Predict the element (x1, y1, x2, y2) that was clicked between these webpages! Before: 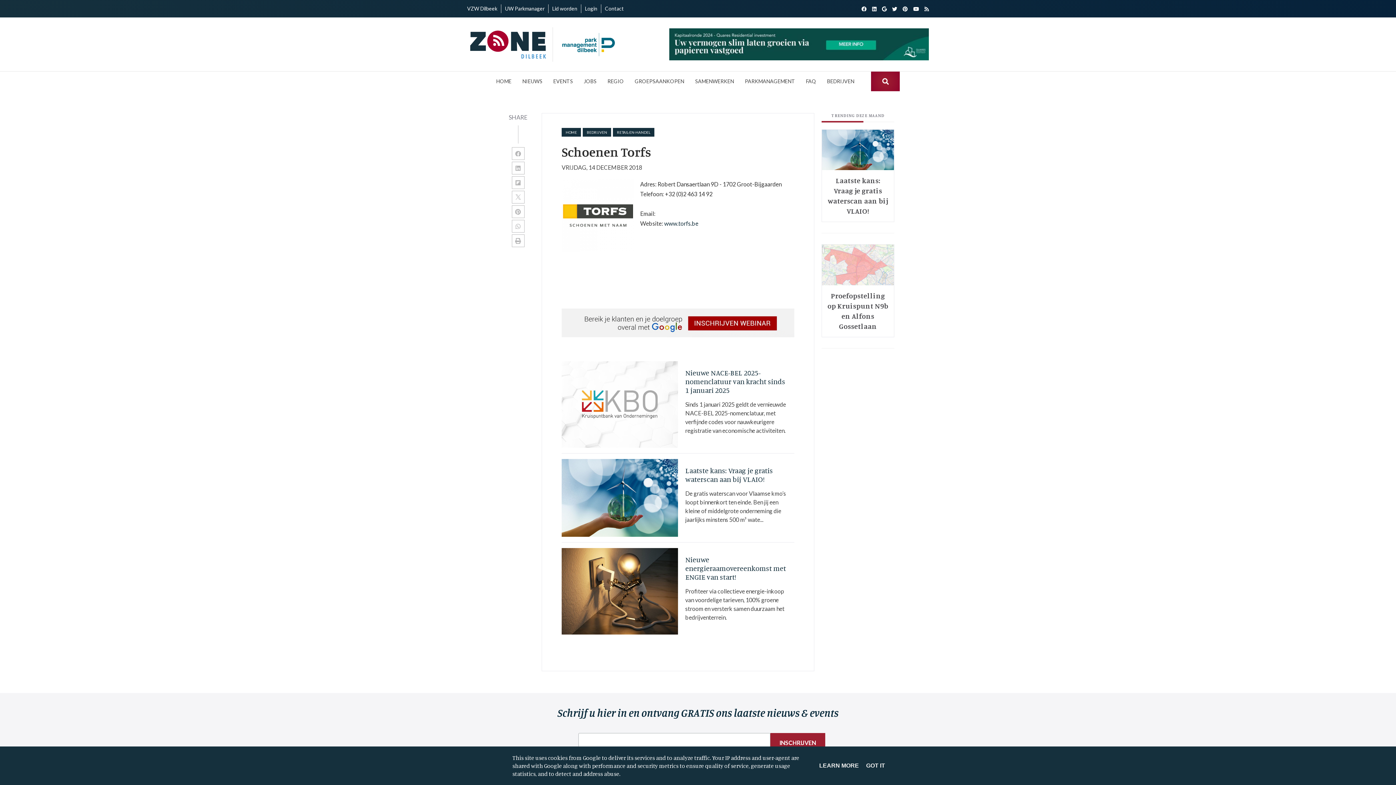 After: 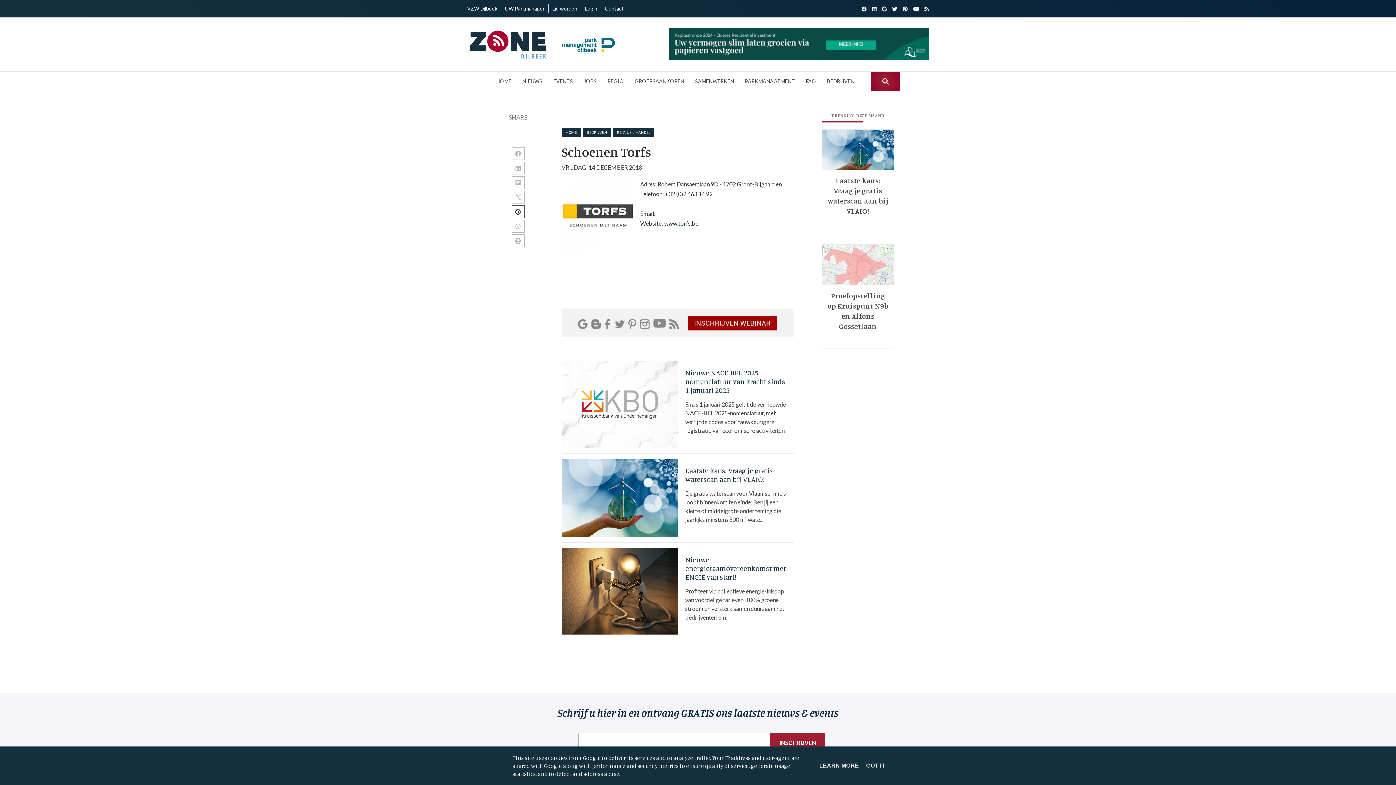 Action: bbox: (511, 205, 524, 218)